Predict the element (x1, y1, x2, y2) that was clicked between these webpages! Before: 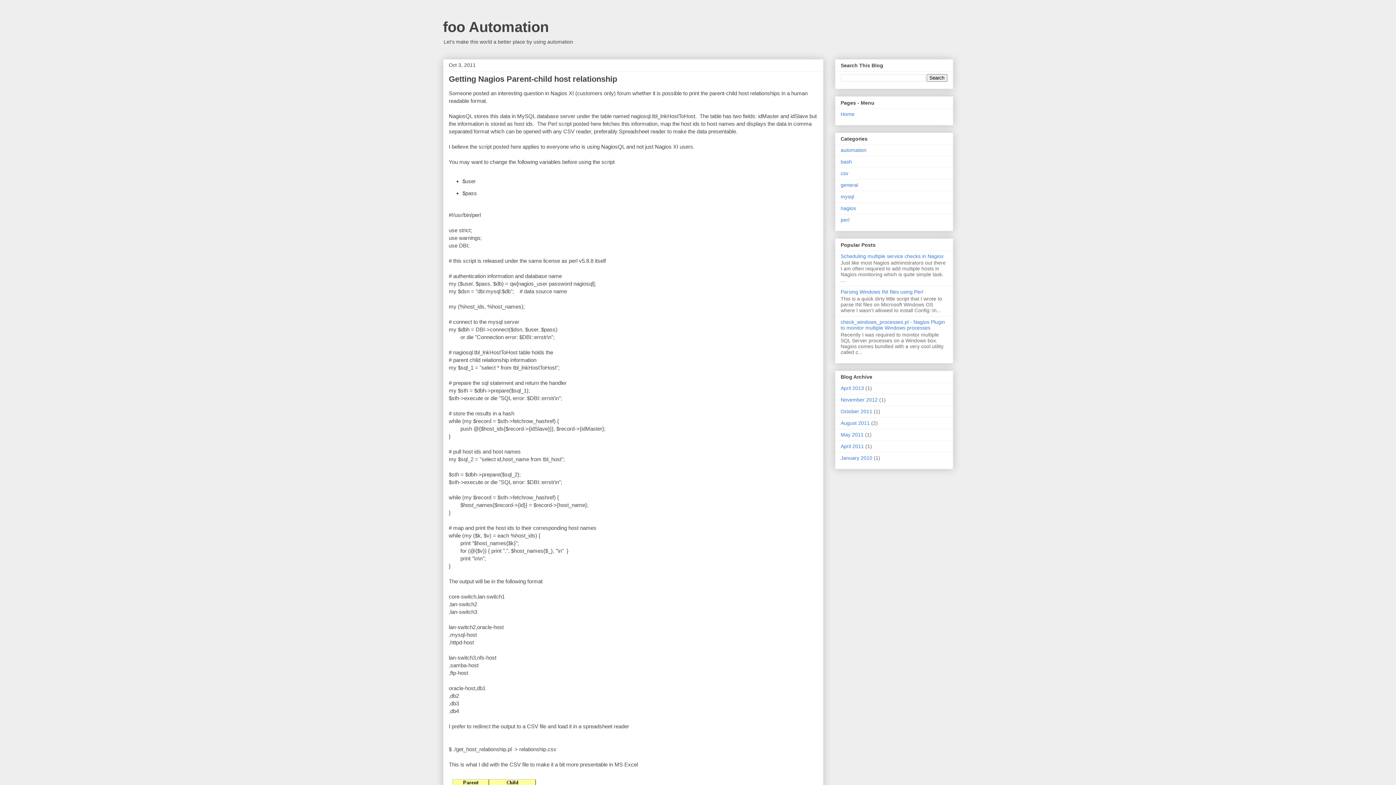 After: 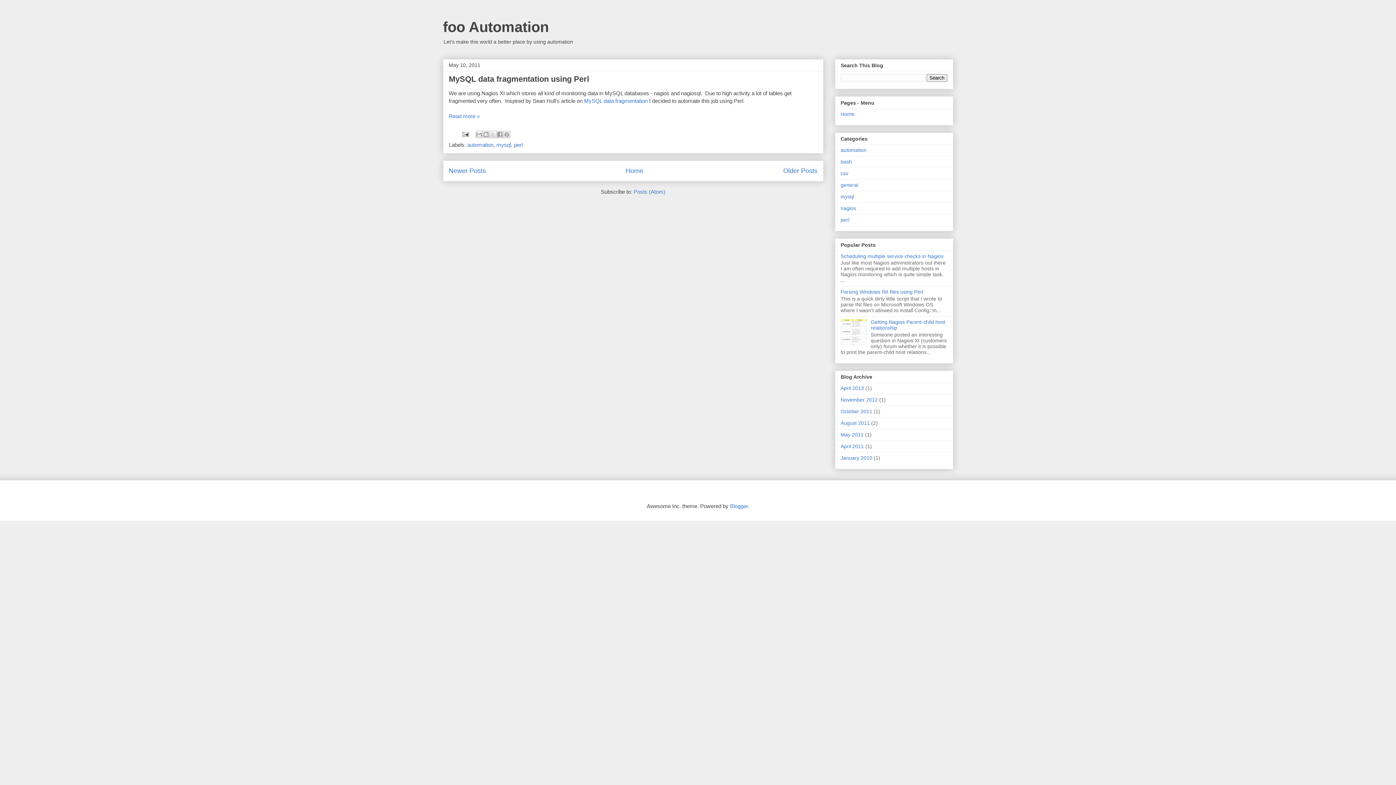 Action: bbox: (840, 432, 863, 437) label: May 2011